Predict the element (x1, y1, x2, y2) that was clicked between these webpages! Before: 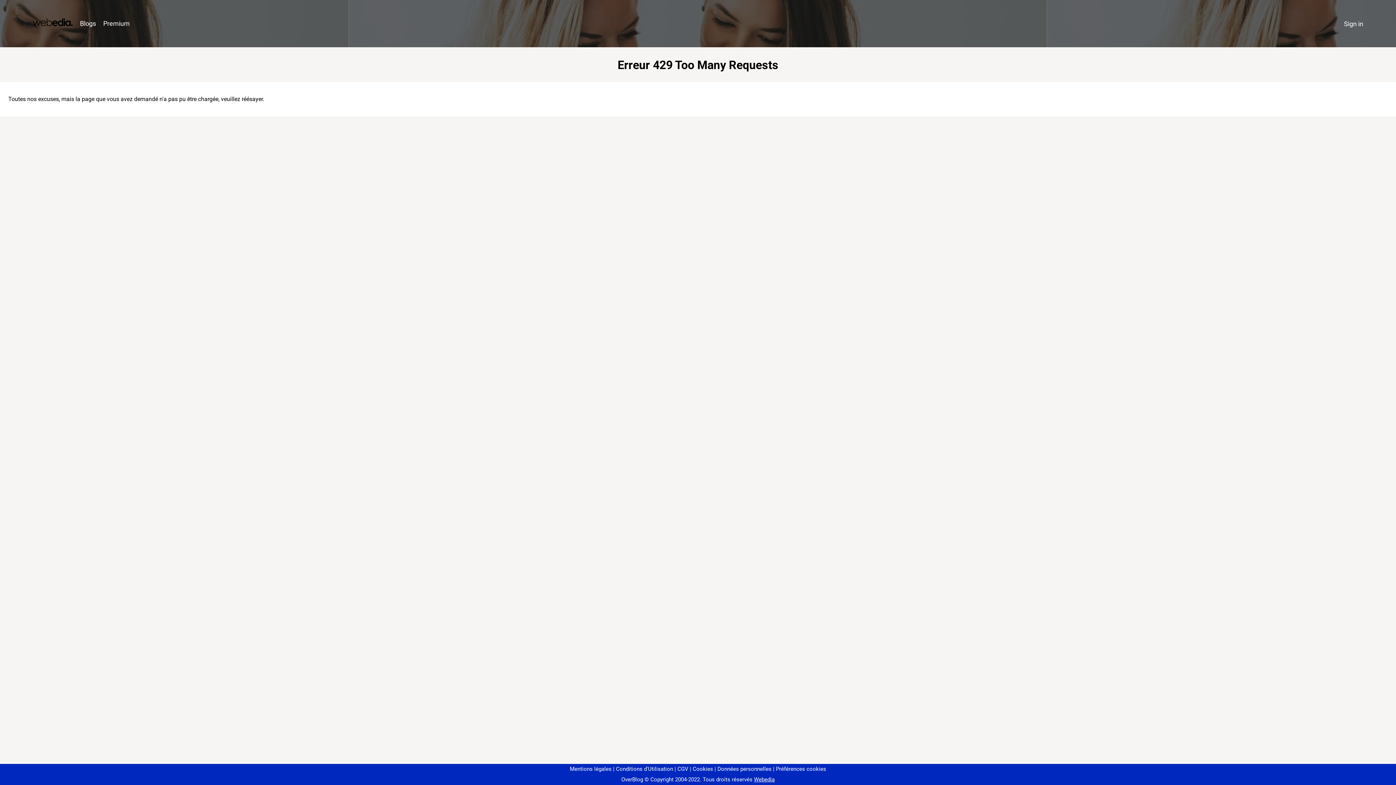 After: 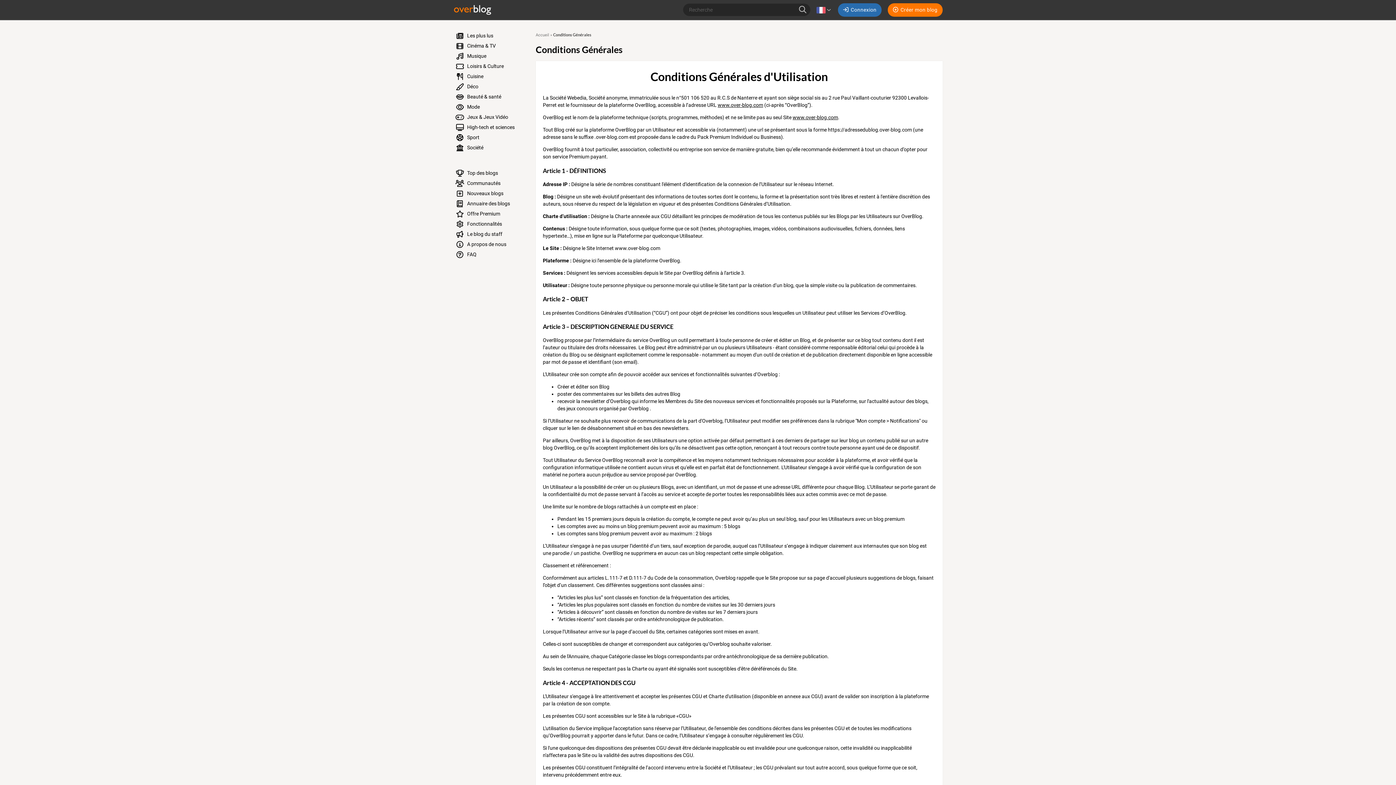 Action: bbox: (613, 766, 673, 772) label: Conditions d'Utilisation